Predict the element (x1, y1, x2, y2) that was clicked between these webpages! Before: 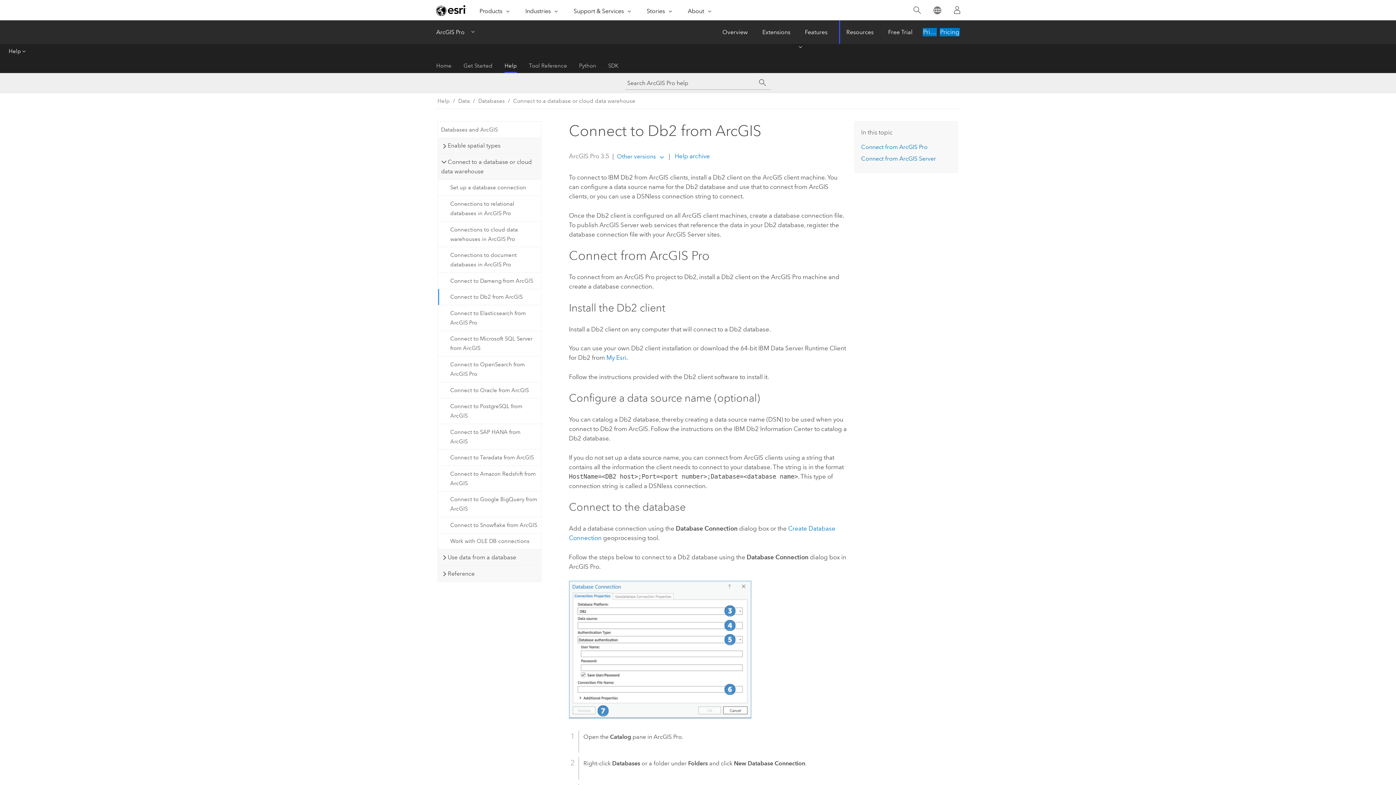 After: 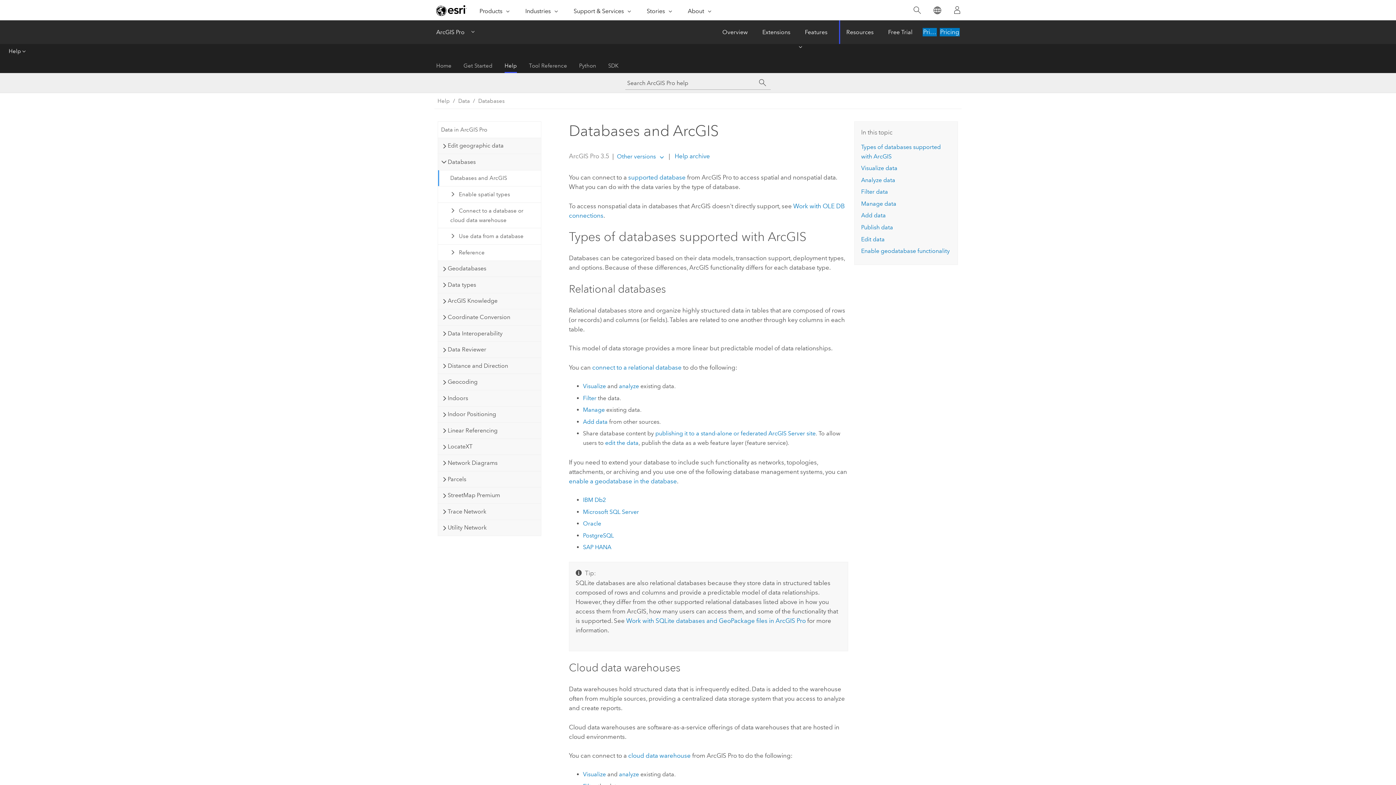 Action: bbox: (438, 121, 540, 137) label: Databases and ArcGIS